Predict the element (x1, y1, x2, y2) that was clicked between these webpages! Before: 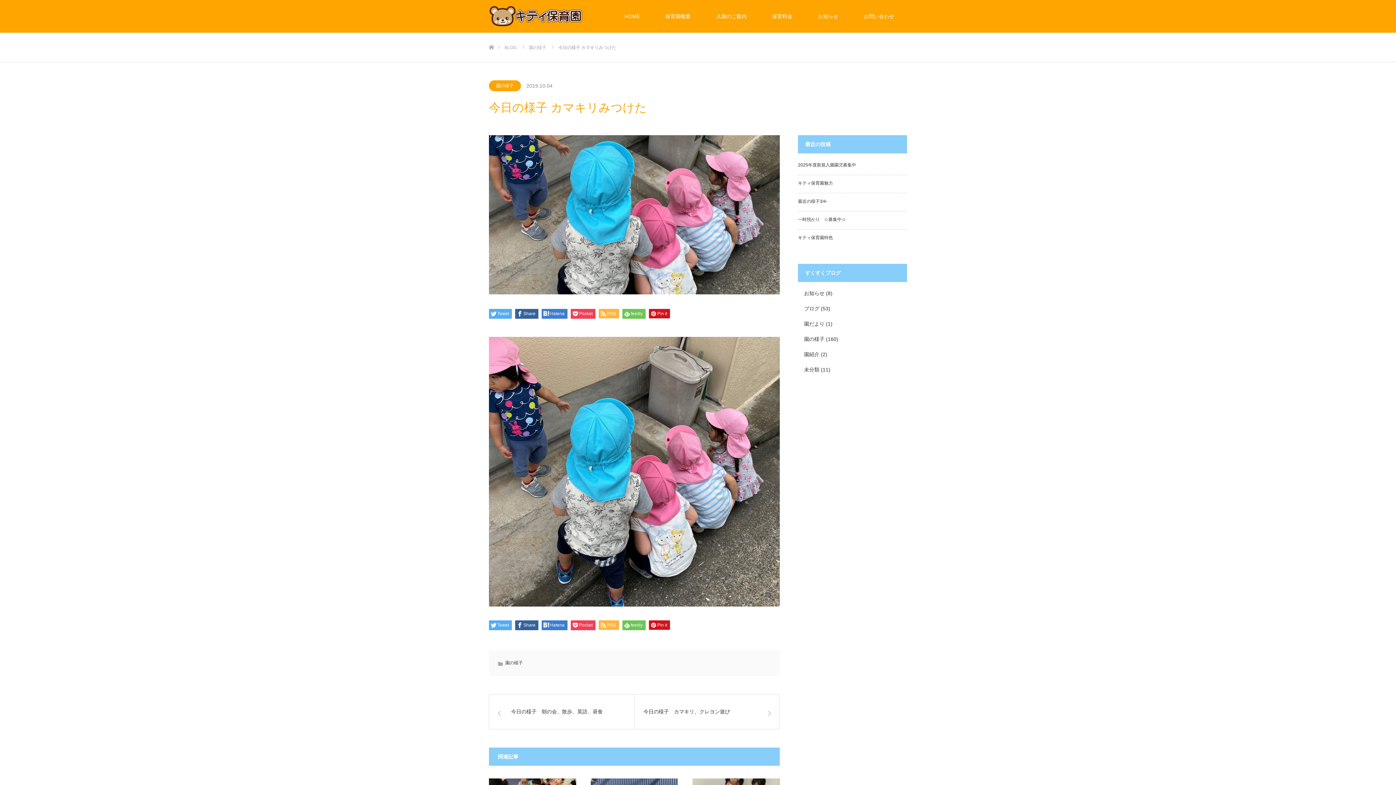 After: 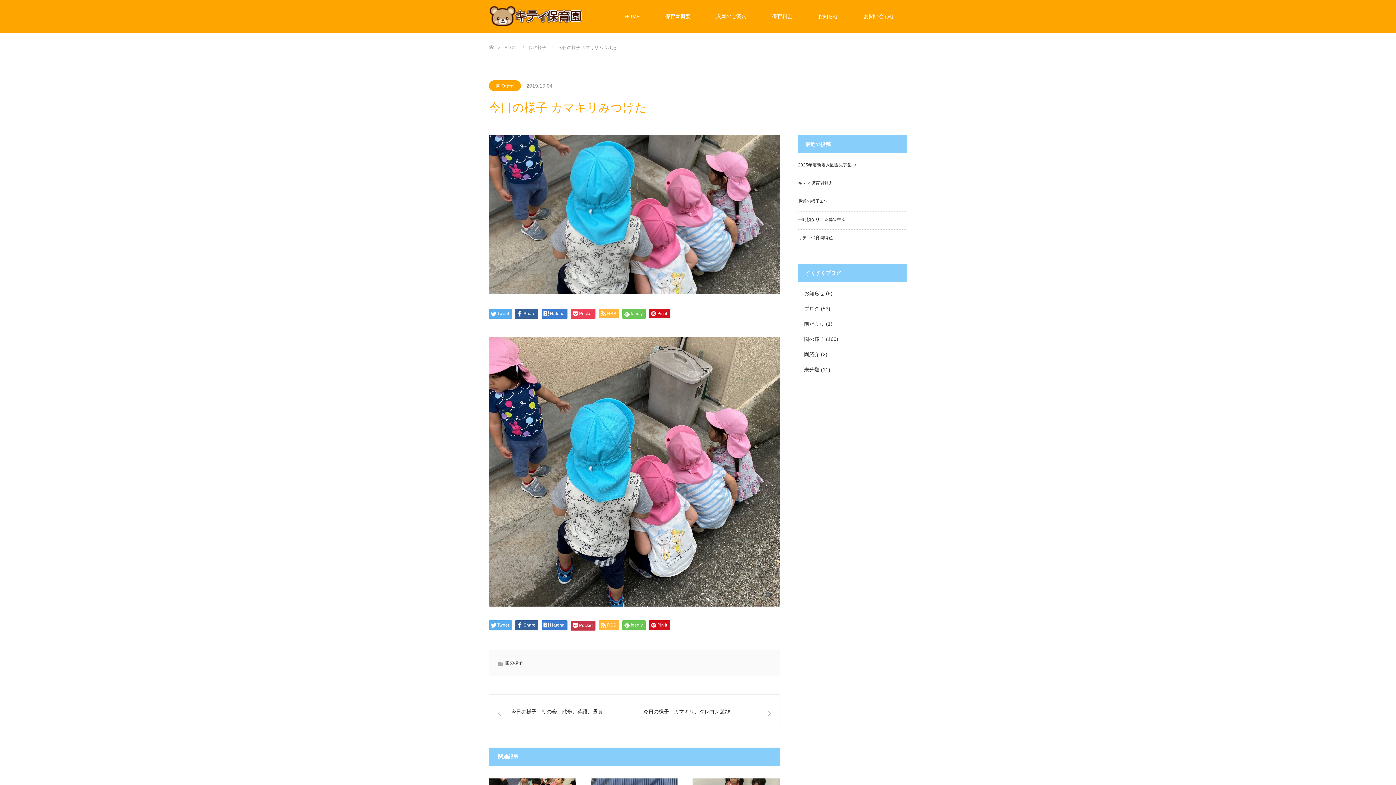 Action: bbox: (570, 620, 595, 630) label: Pocket